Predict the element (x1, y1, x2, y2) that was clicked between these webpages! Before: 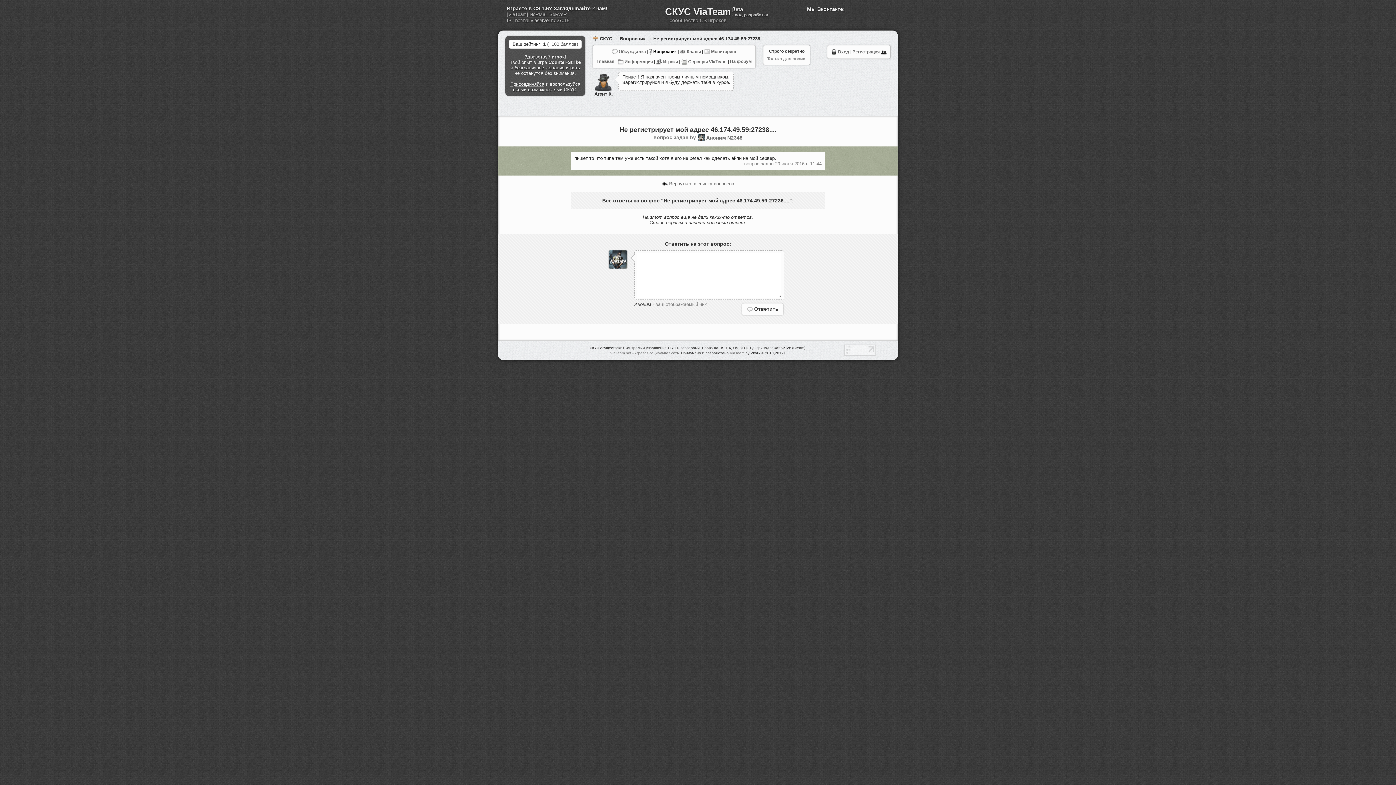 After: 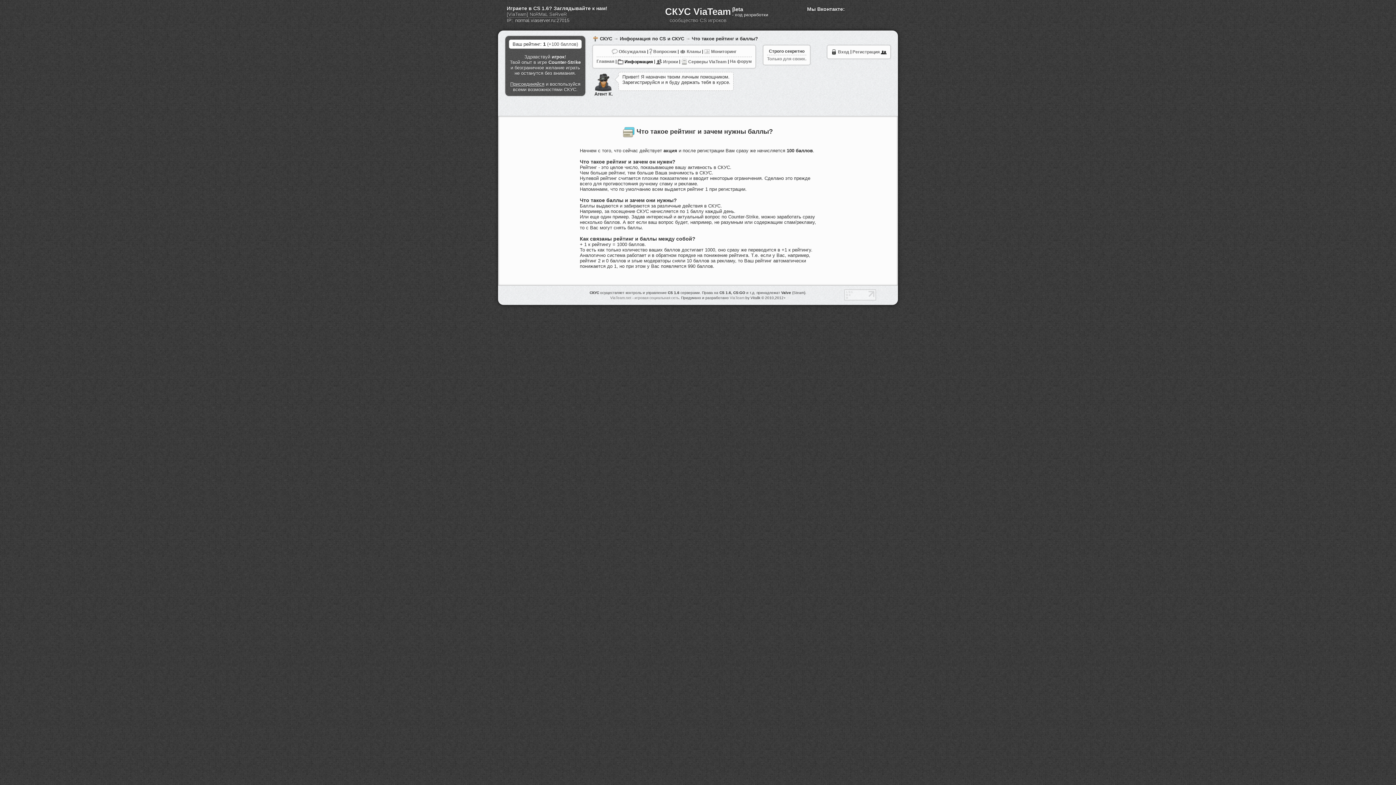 Action: bbox: (547, 41, 578, 47) label: (+100 баллов)